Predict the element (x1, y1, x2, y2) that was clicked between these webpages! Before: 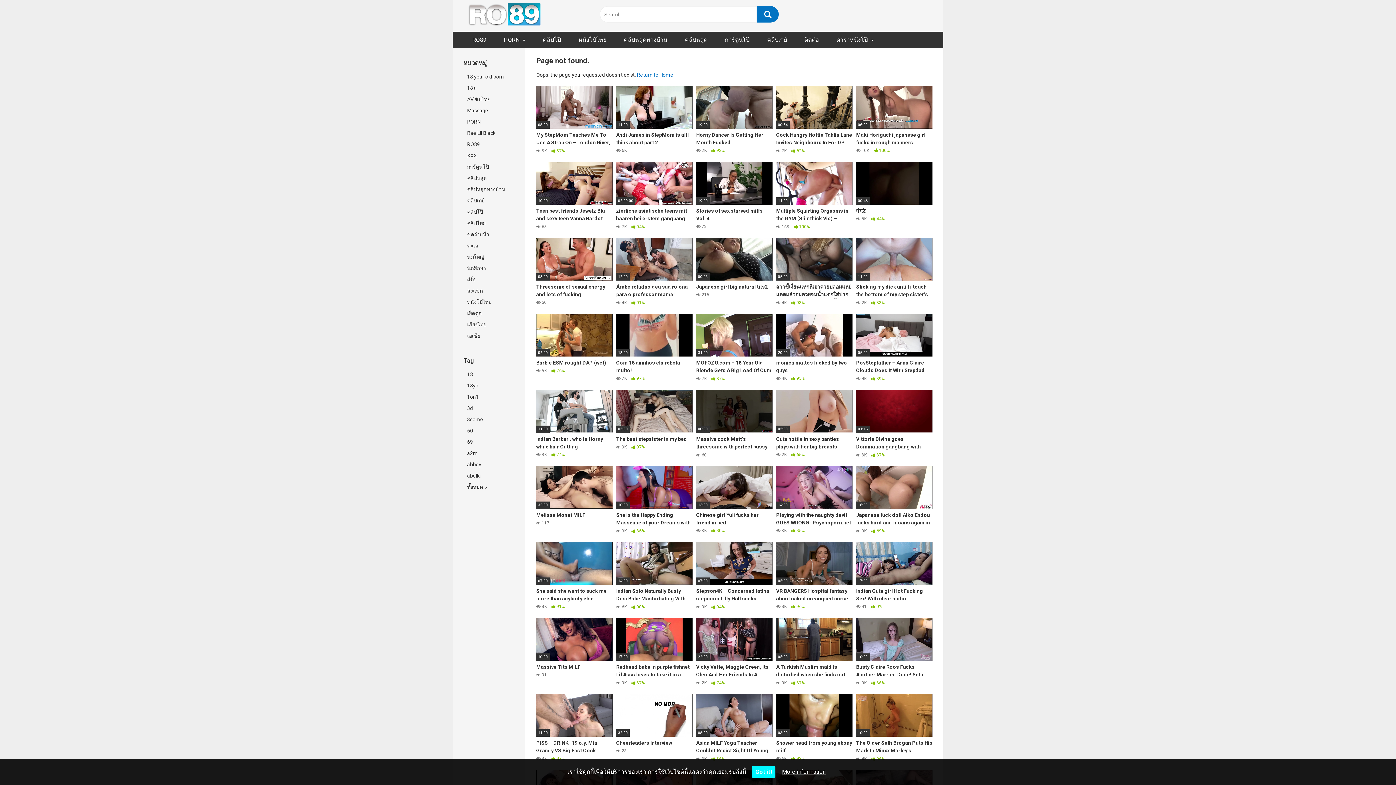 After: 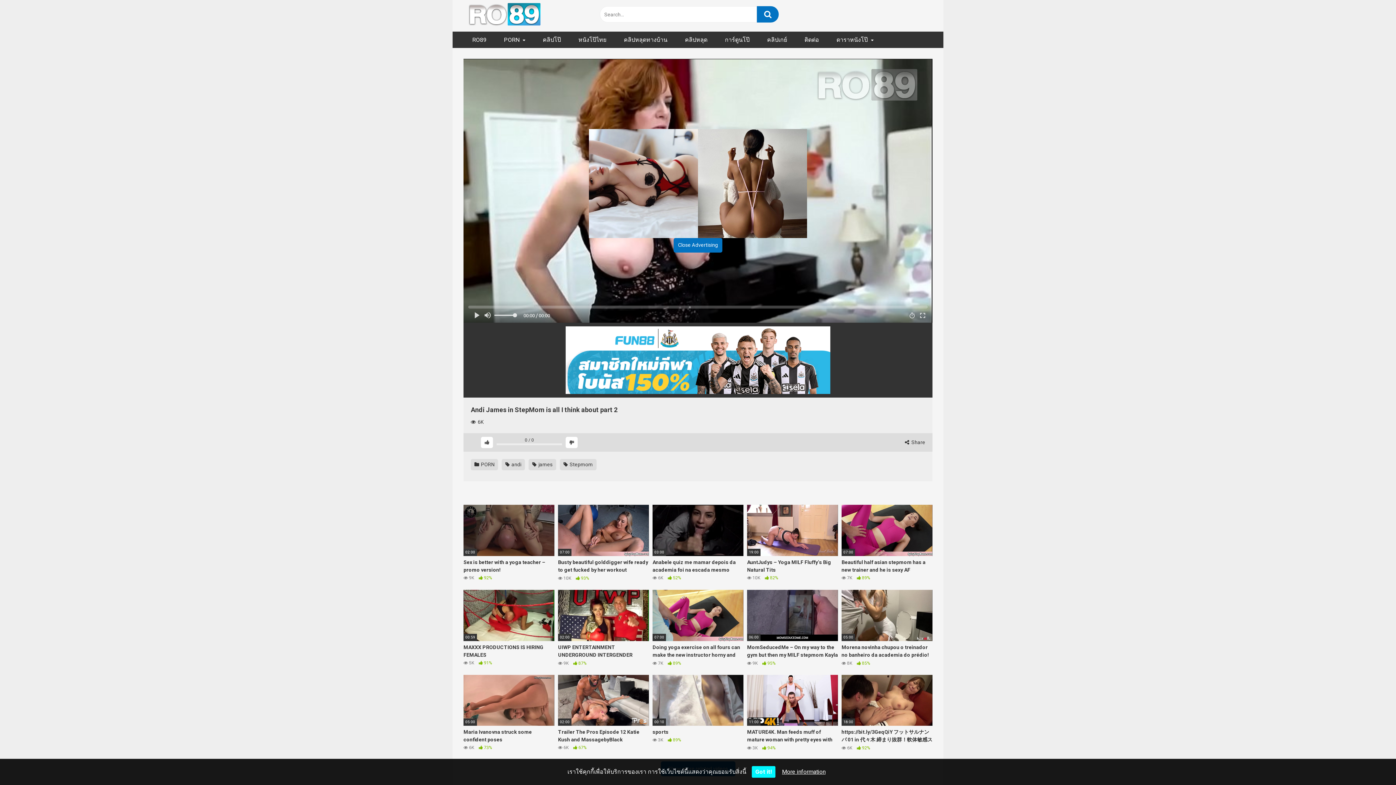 Action: label: 11:00
Andi James in StepMom is all I think about part 2
 6K bbox: (616, 85, 692, 154)